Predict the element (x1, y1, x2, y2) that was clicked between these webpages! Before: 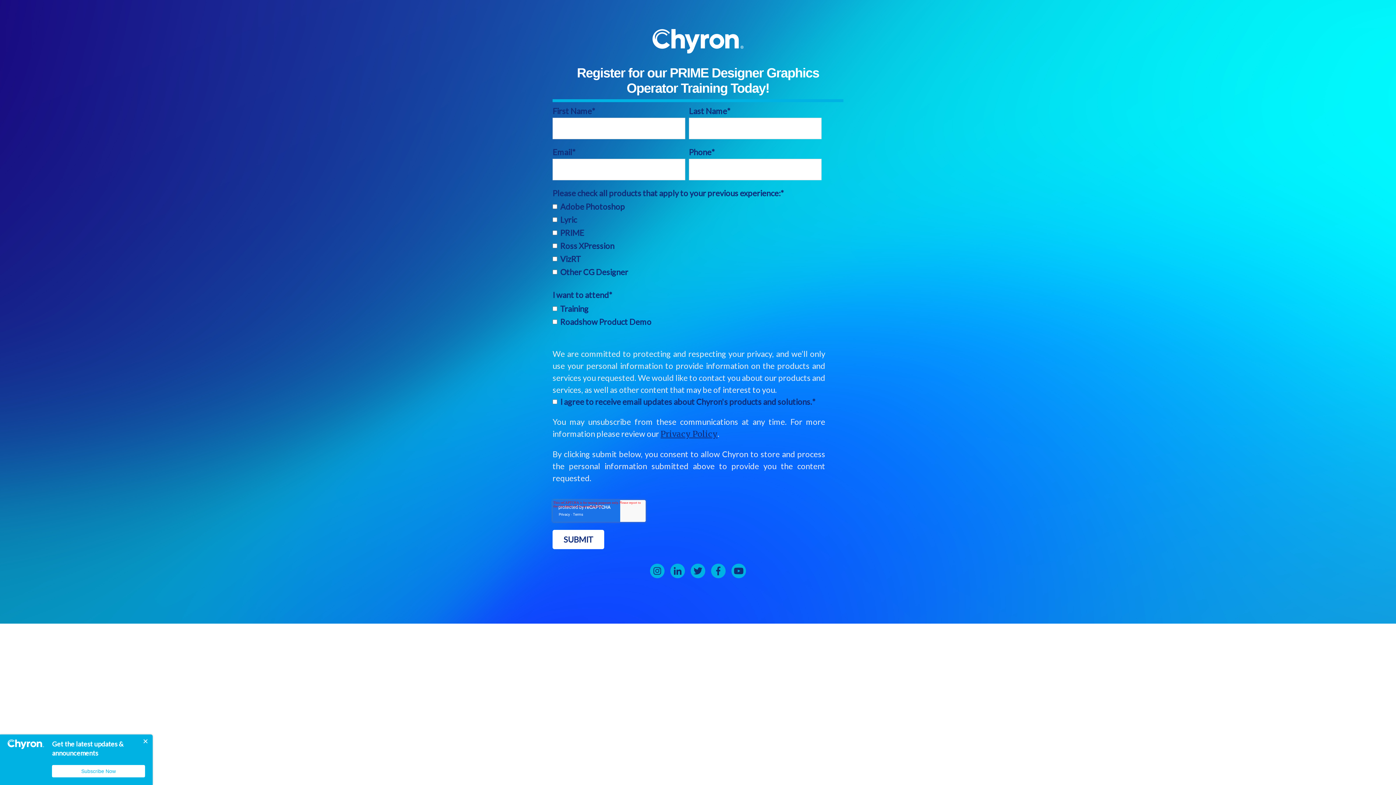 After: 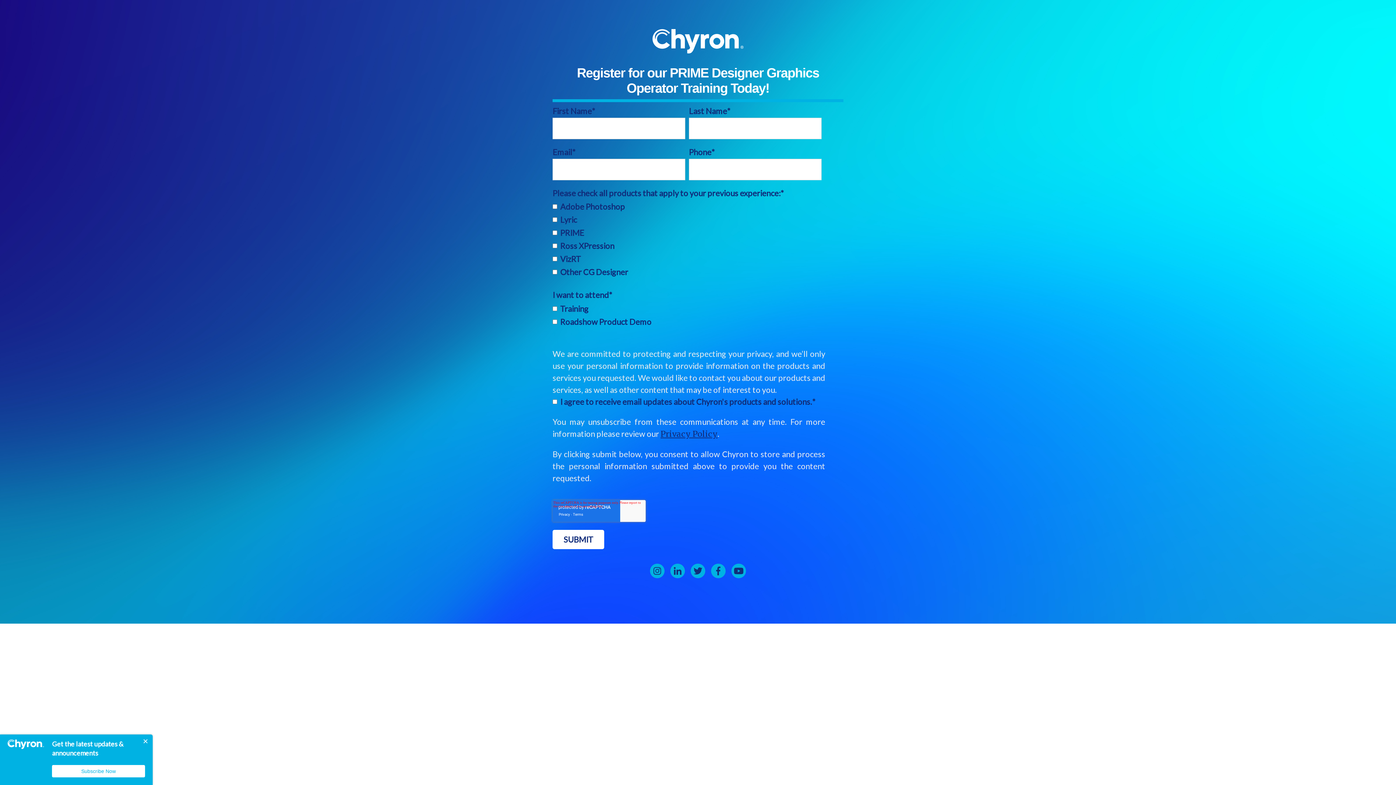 Action: bbox: (648, 564, 666, 578)